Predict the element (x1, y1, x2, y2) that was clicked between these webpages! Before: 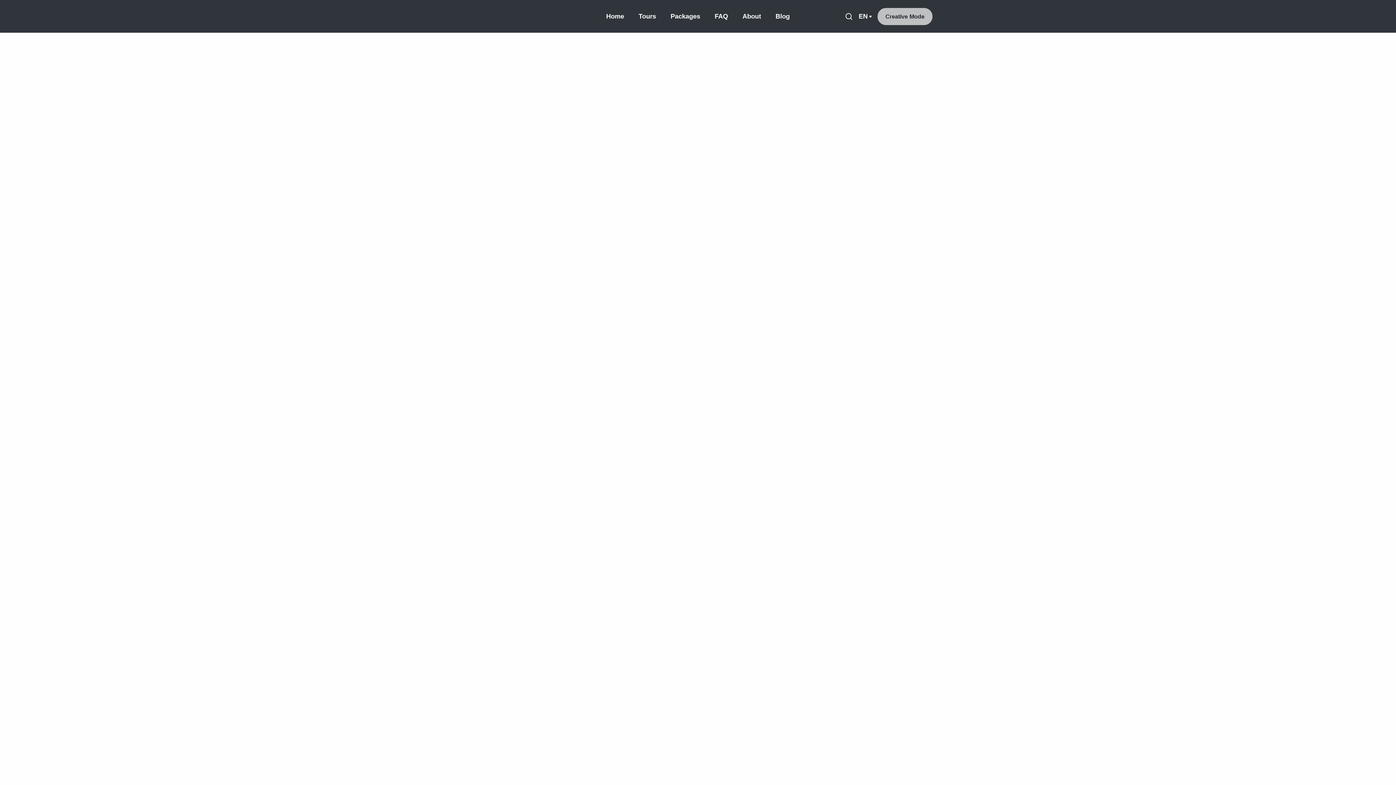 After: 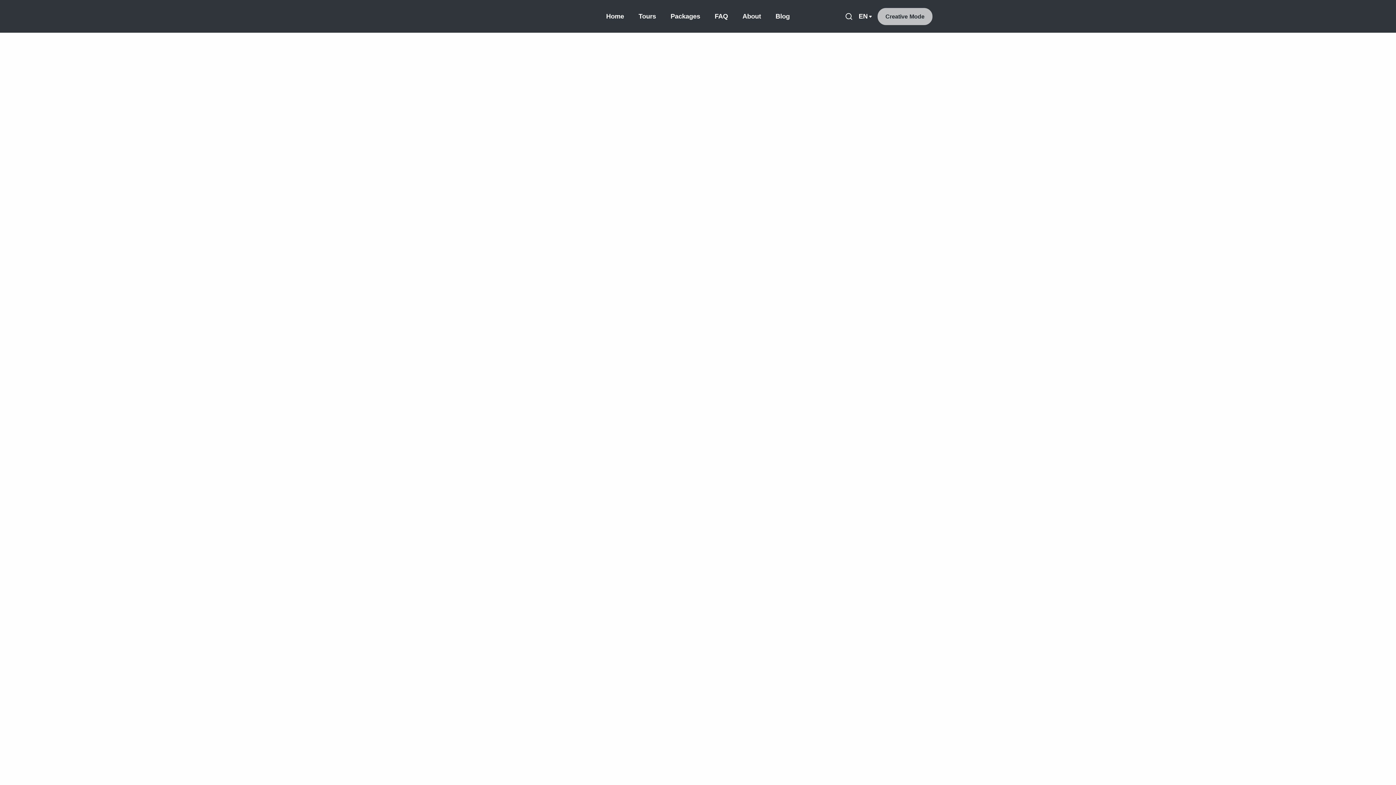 Action: label:  QR Code of Tour bbox: (816, 412, 929, 428)